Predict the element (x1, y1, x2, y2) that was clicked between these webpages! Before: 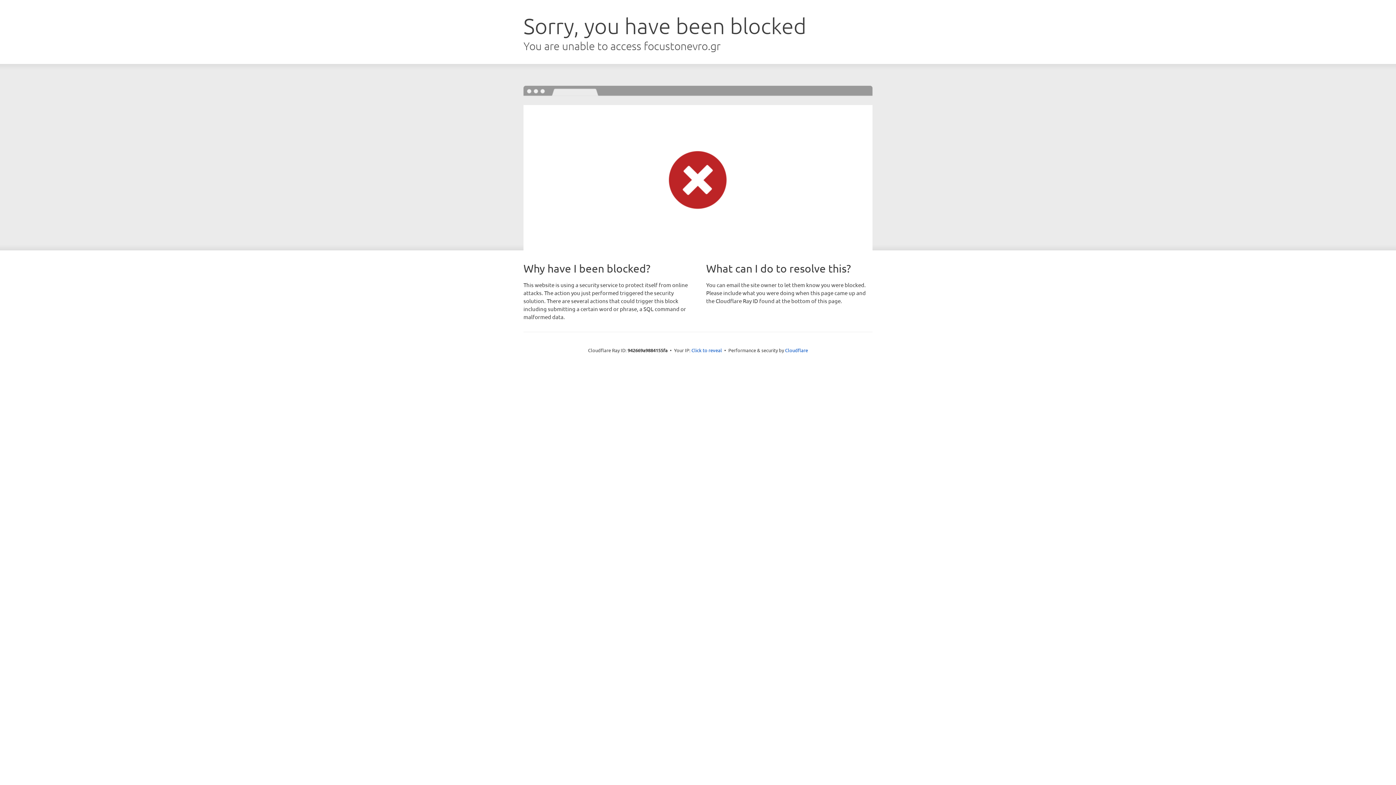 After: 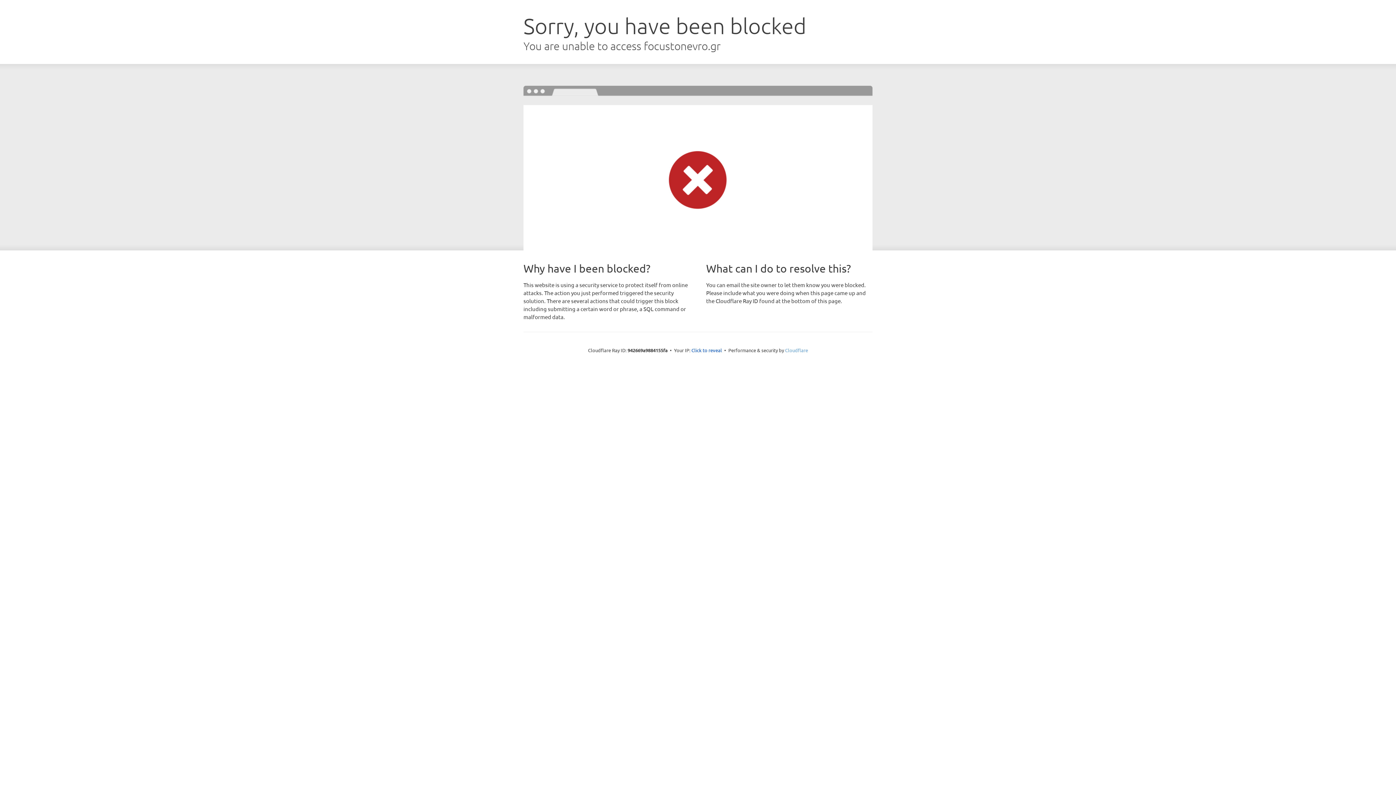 Action: bbox: (785, 347, 808, 353) label: Cloudflare